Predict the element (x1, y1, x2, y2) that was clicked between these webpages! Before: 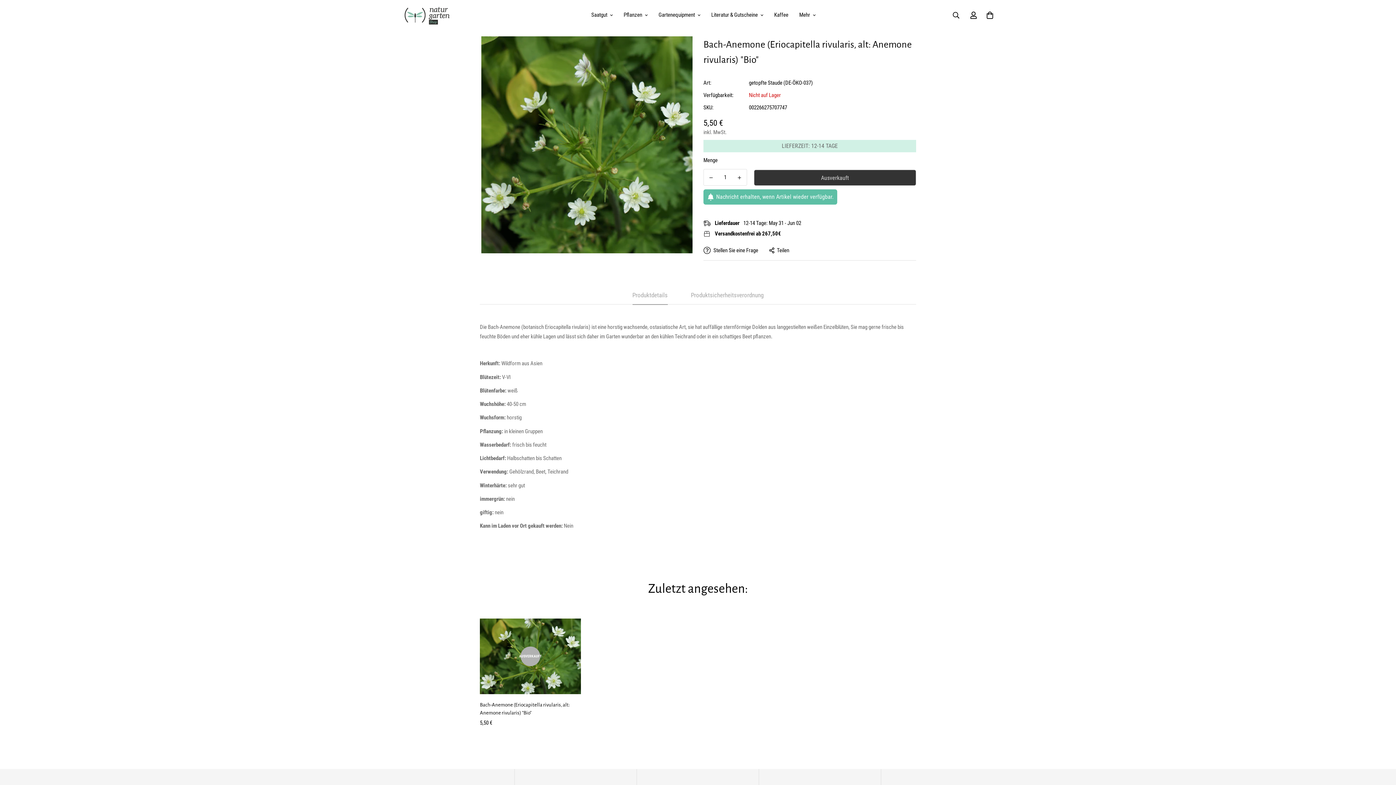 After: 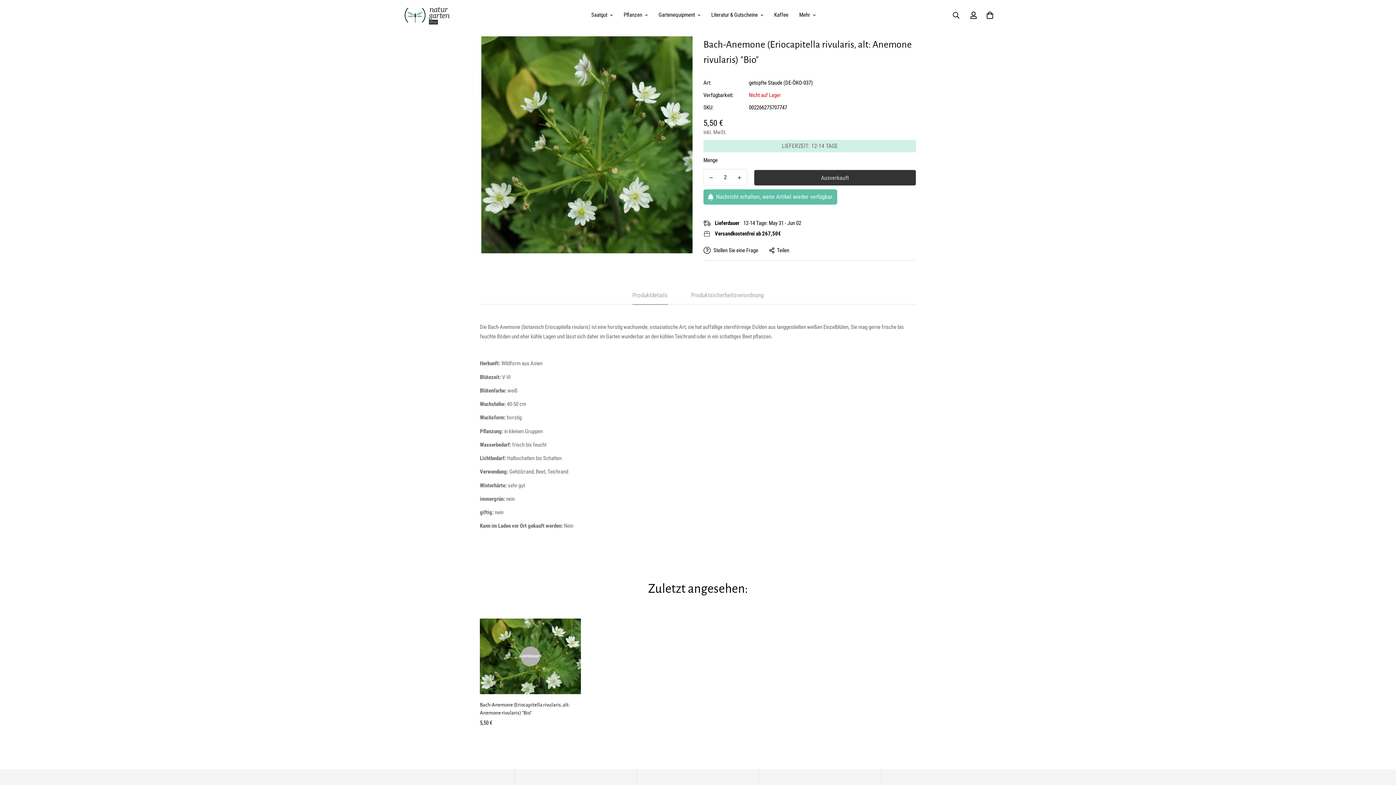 Action: label: Erhöhen Sie die Anzahl von Bach-Anemone (Eriocapitella rivularis, alt: Anemone rivularis) "Bio" um eins bbox: (732, 169, 746, 186)